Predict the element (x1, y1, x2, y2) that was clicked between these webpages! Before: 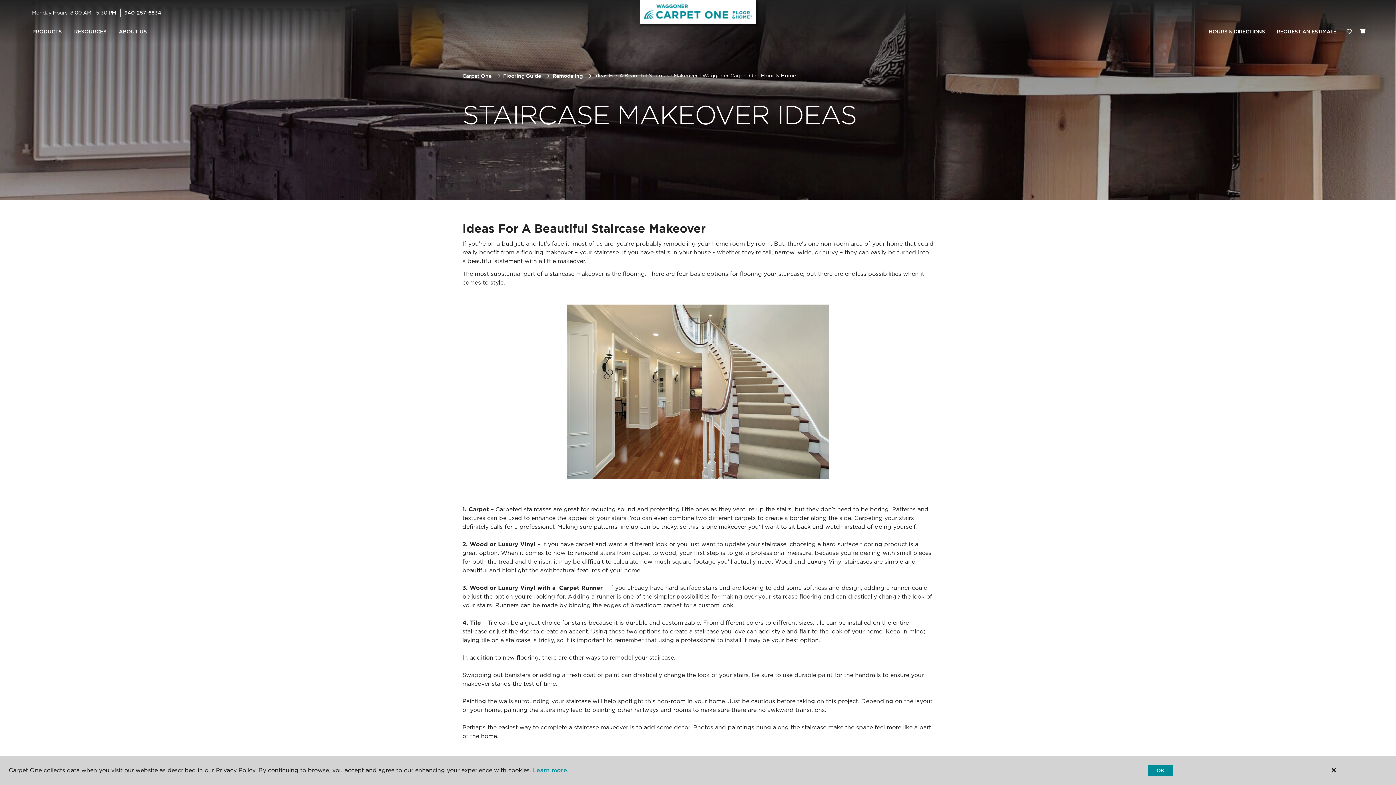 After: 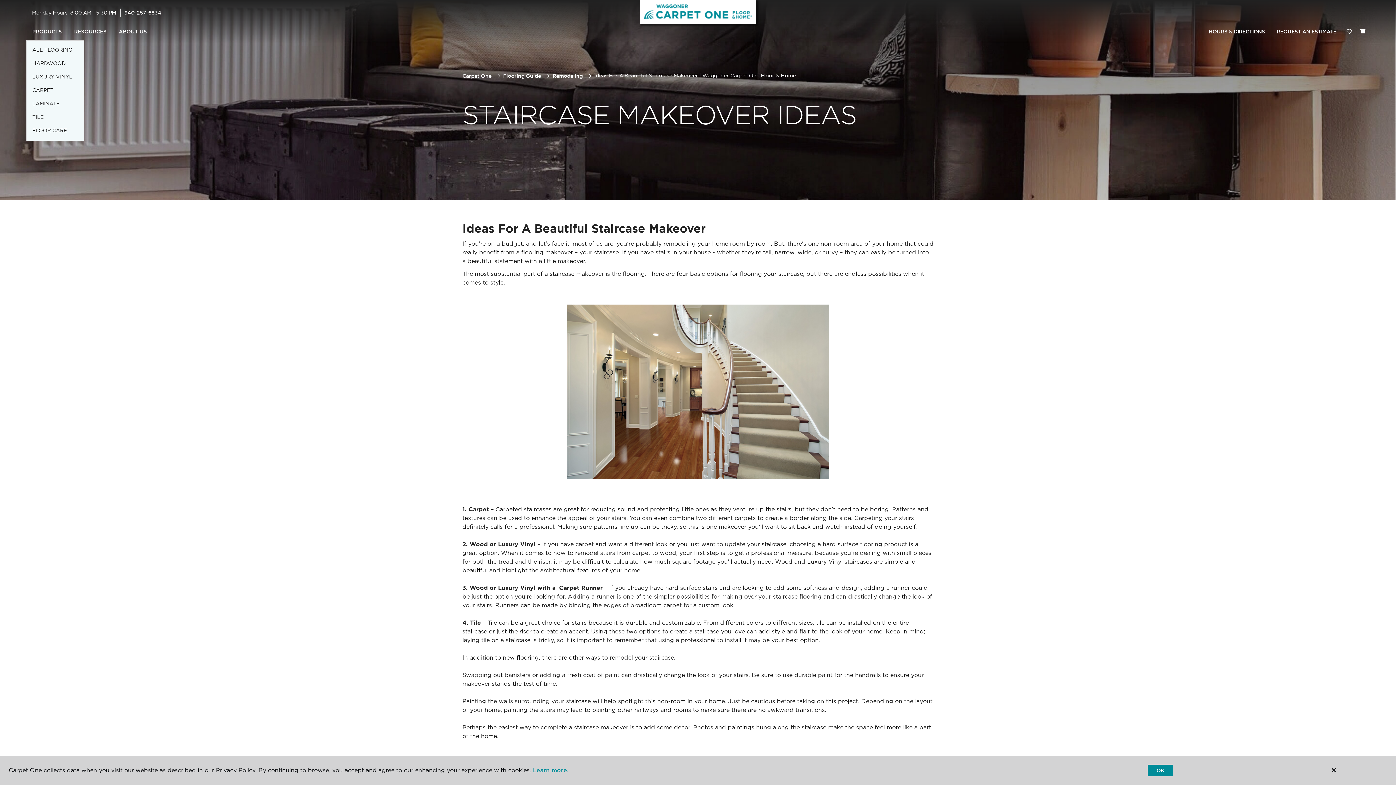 Action: label: PRODUCTS bbox: (26, 23, 68, 40)